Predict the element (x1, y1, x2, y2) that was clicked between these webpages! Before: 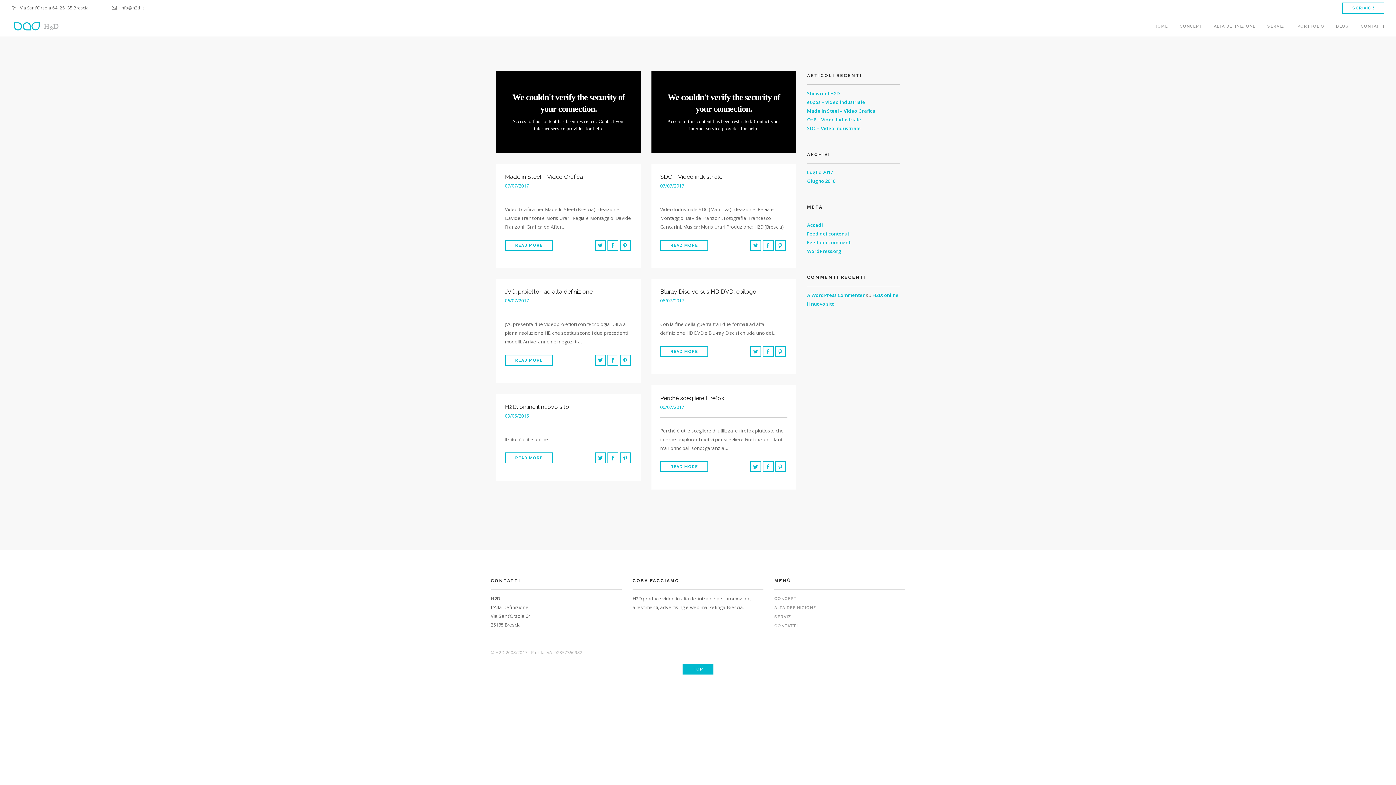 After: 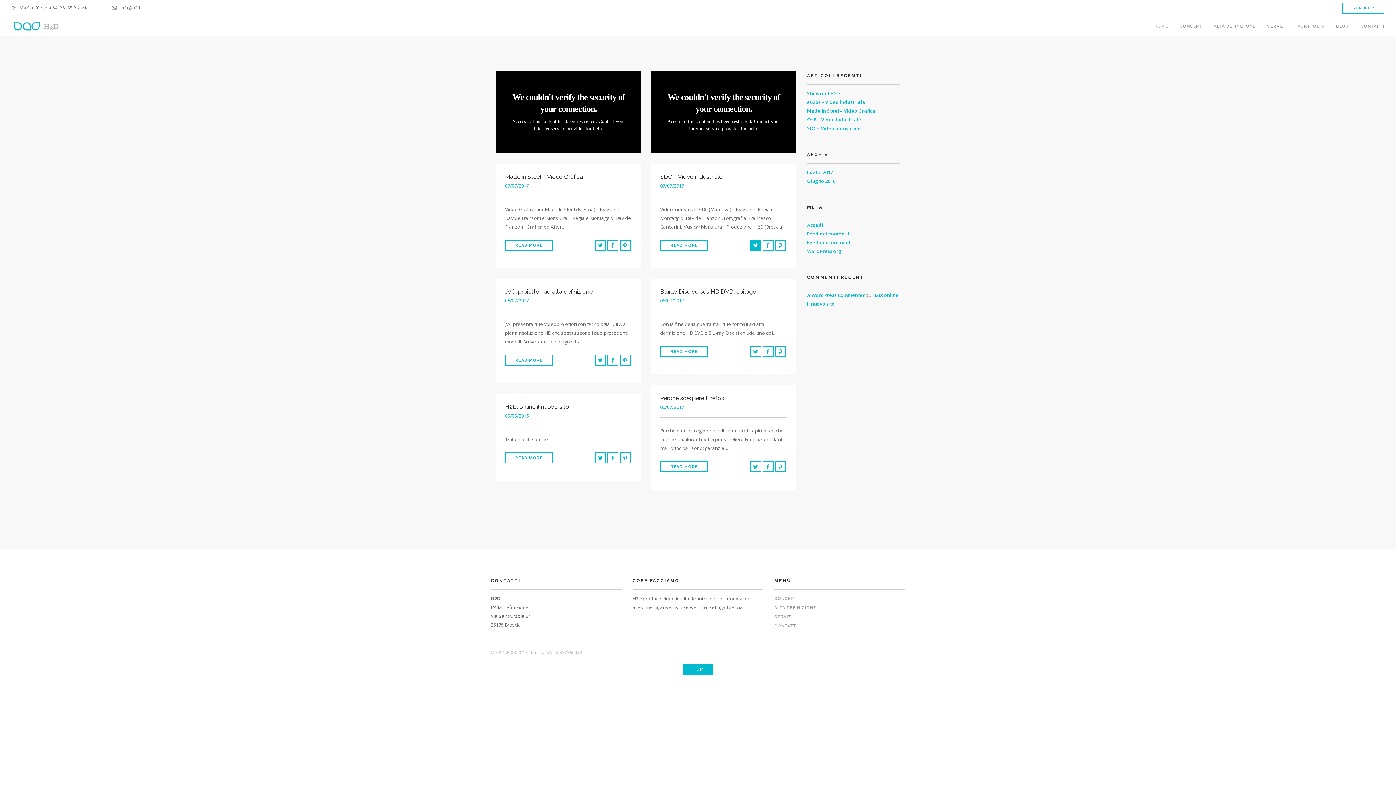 Action: bbox: (750, 239, 761, 250)